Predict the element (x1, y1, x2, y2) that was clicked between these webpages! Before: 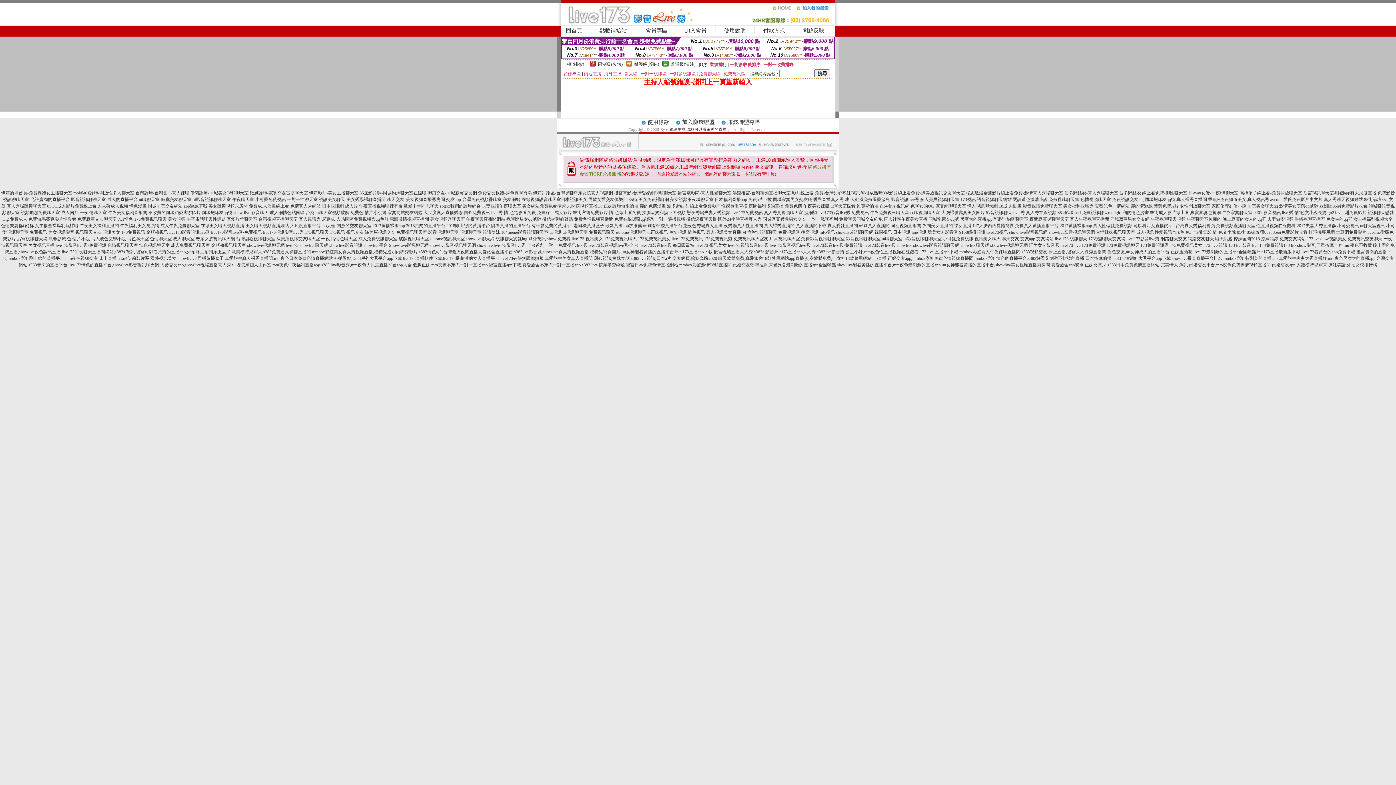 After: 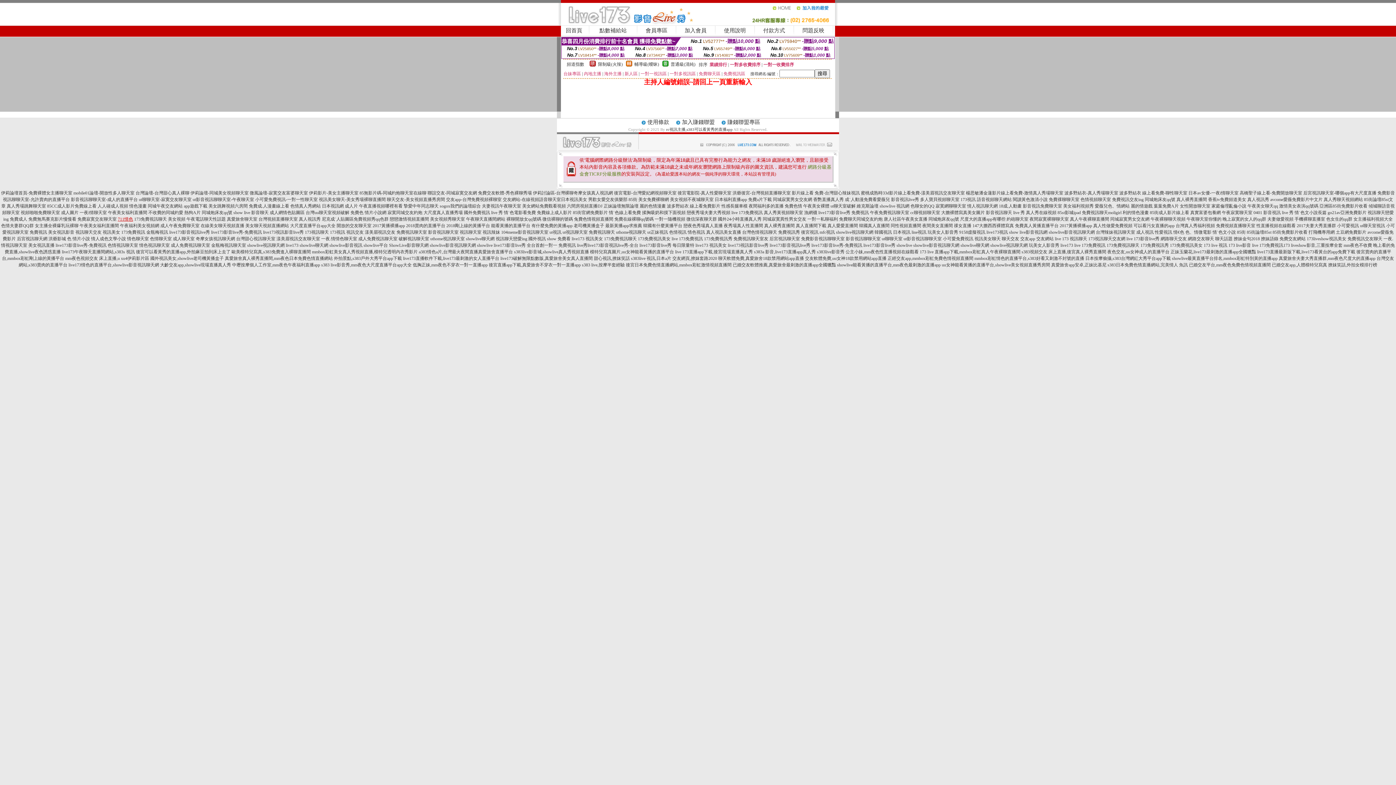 Action: bbox: (117, 216, 133, 221) label: 711情色